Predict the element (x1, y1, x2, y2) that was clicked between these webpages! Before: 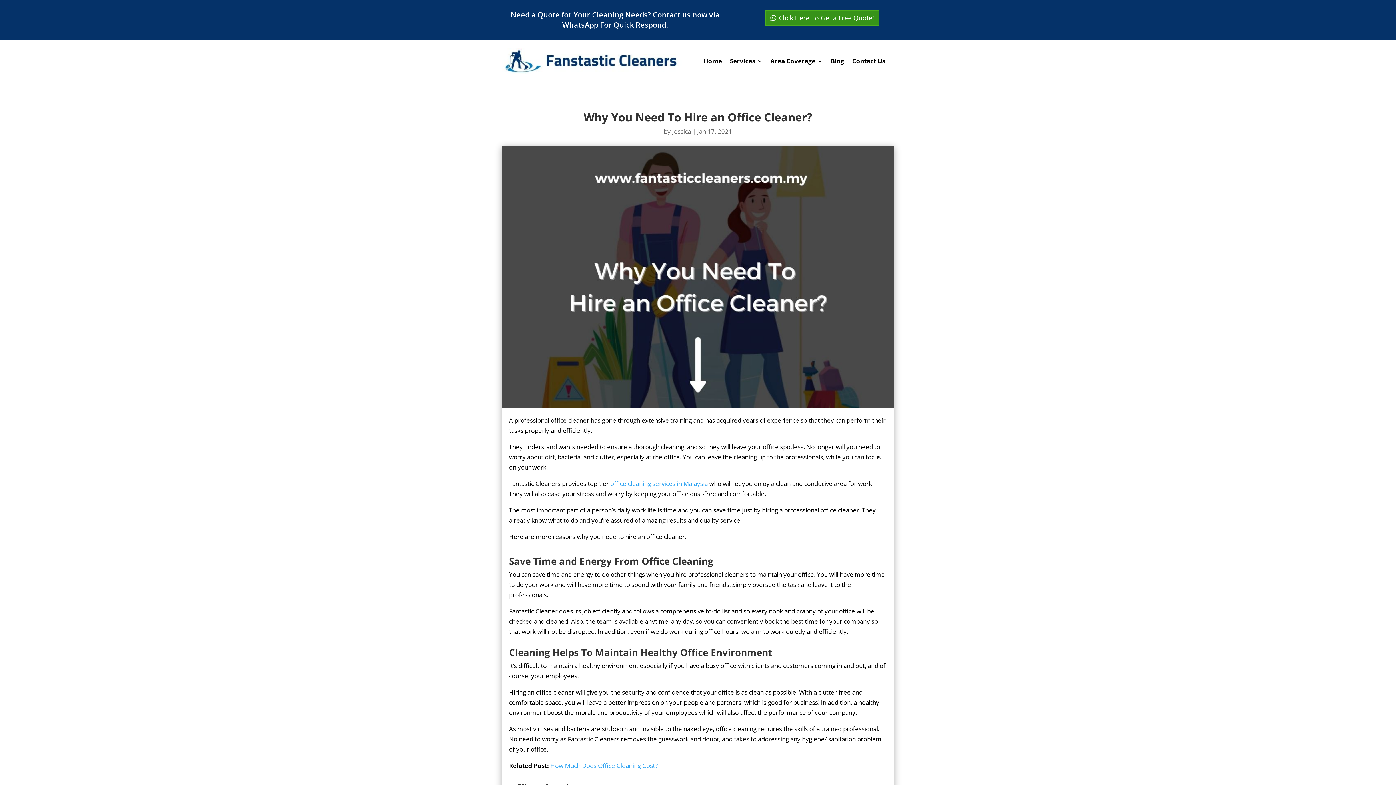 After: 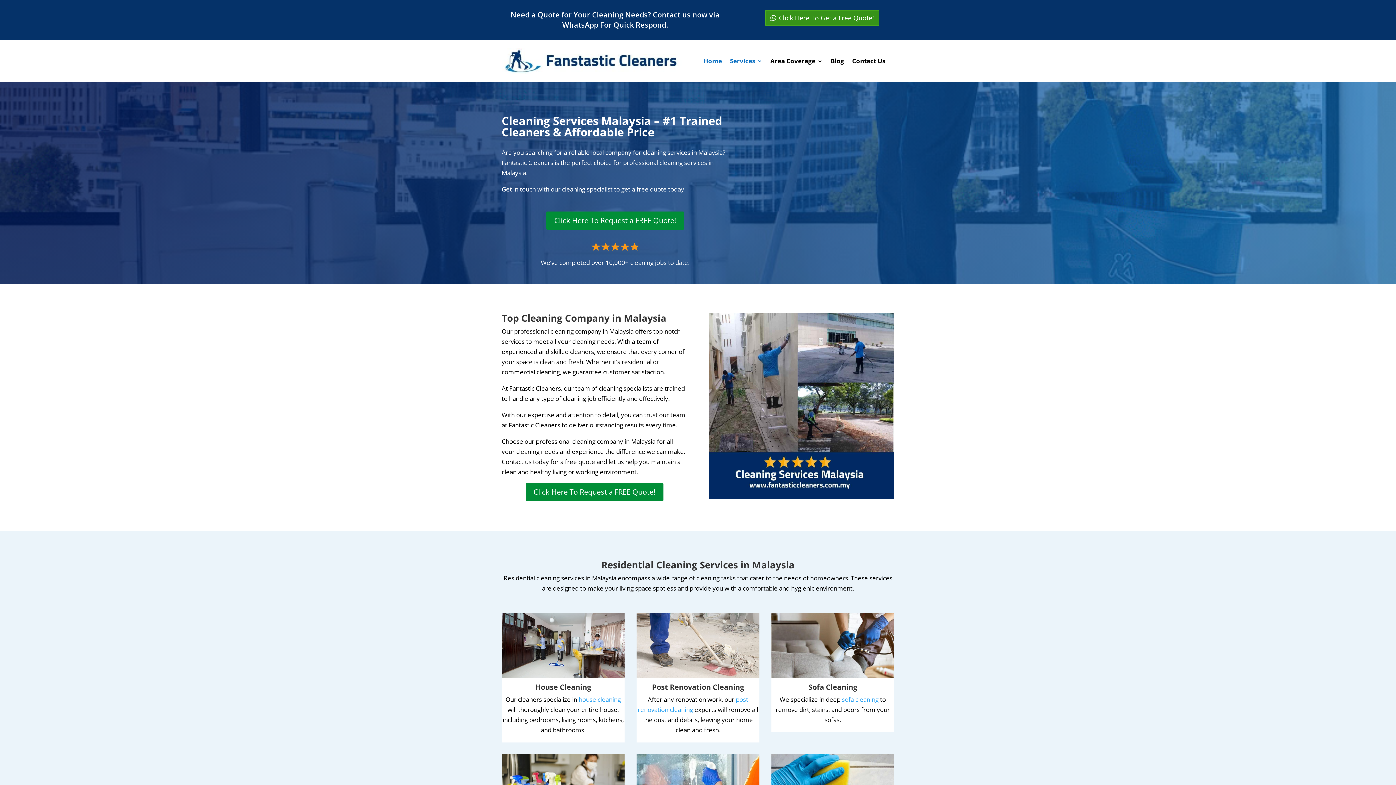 Action: bbox: (730, 47, 762, 74) label: Services